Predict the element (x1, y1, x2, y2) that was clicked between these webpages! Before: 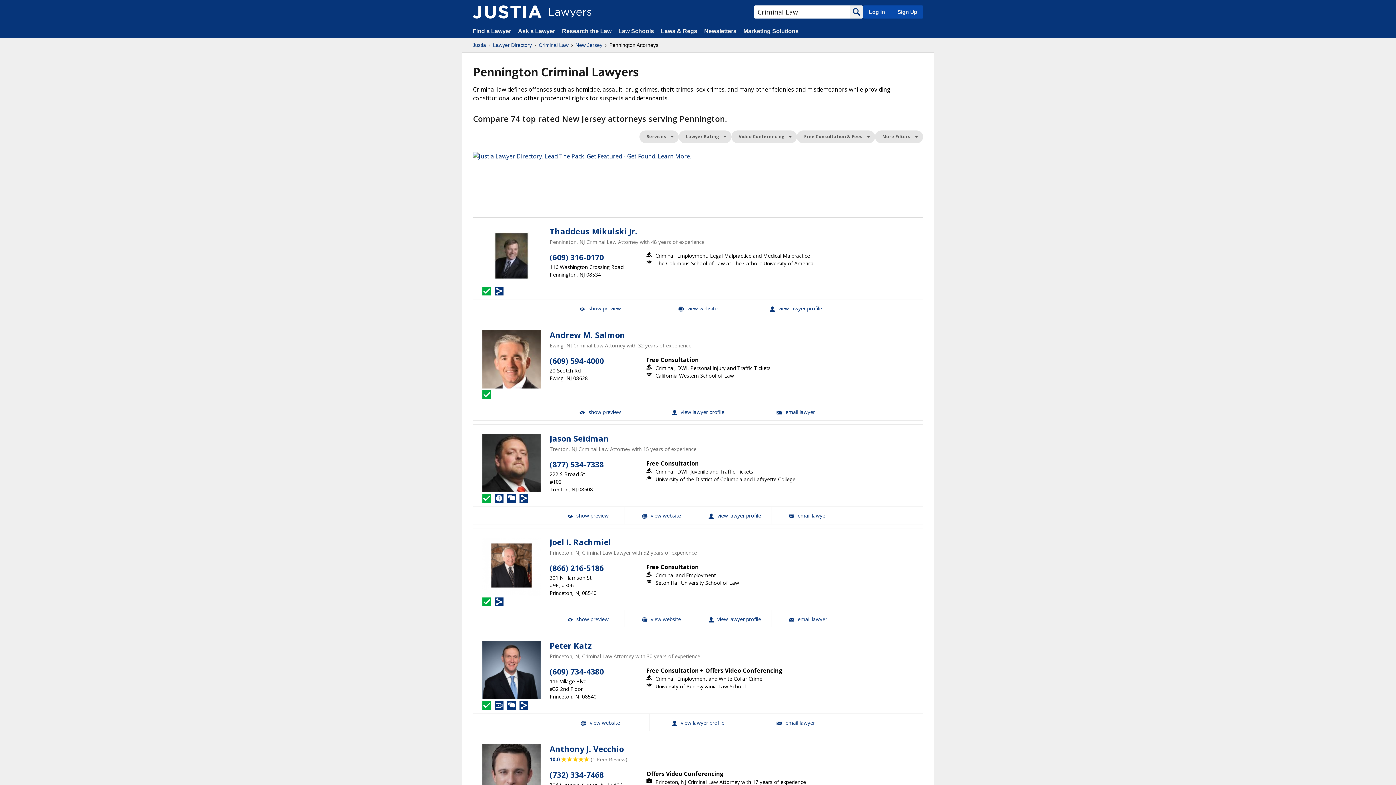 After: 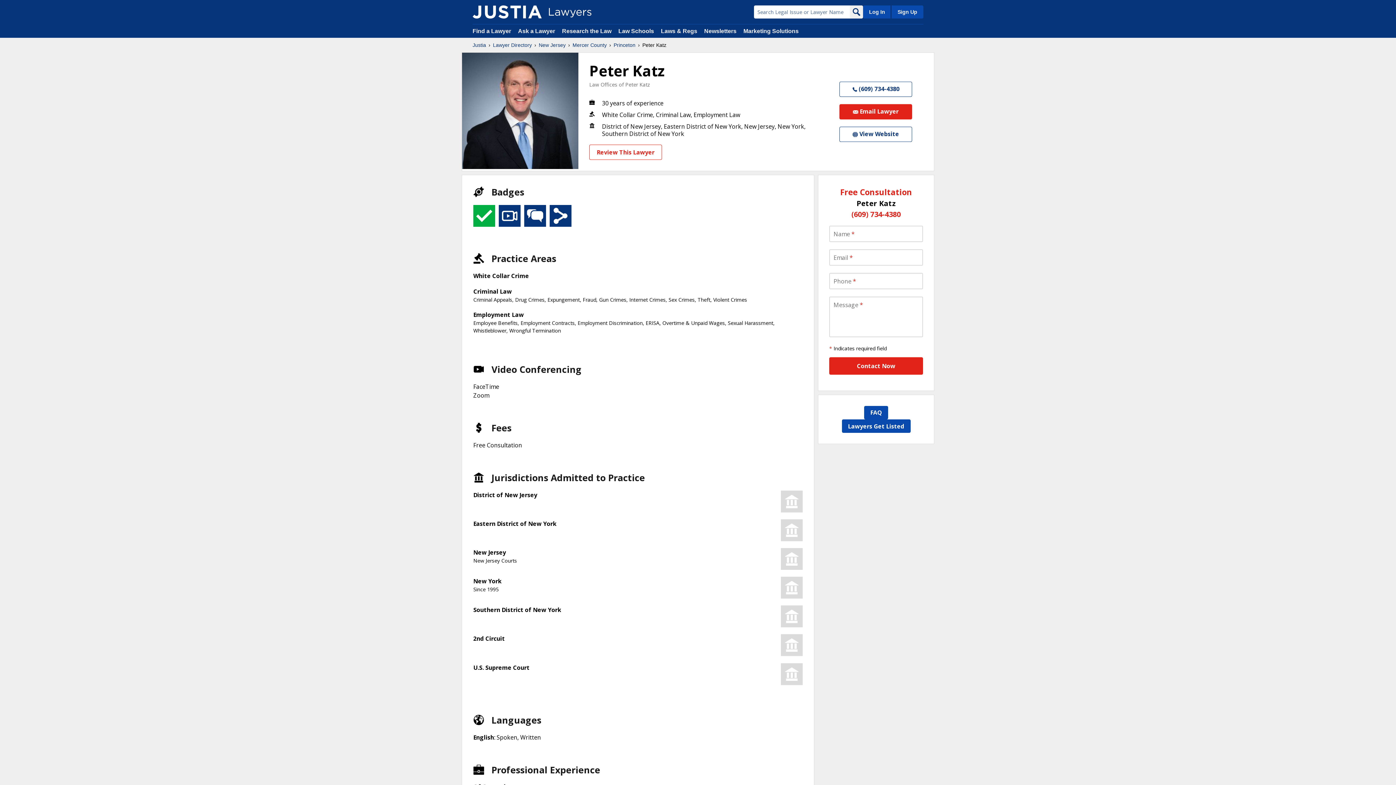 Action: bbox: (482, 641, 540, 699)